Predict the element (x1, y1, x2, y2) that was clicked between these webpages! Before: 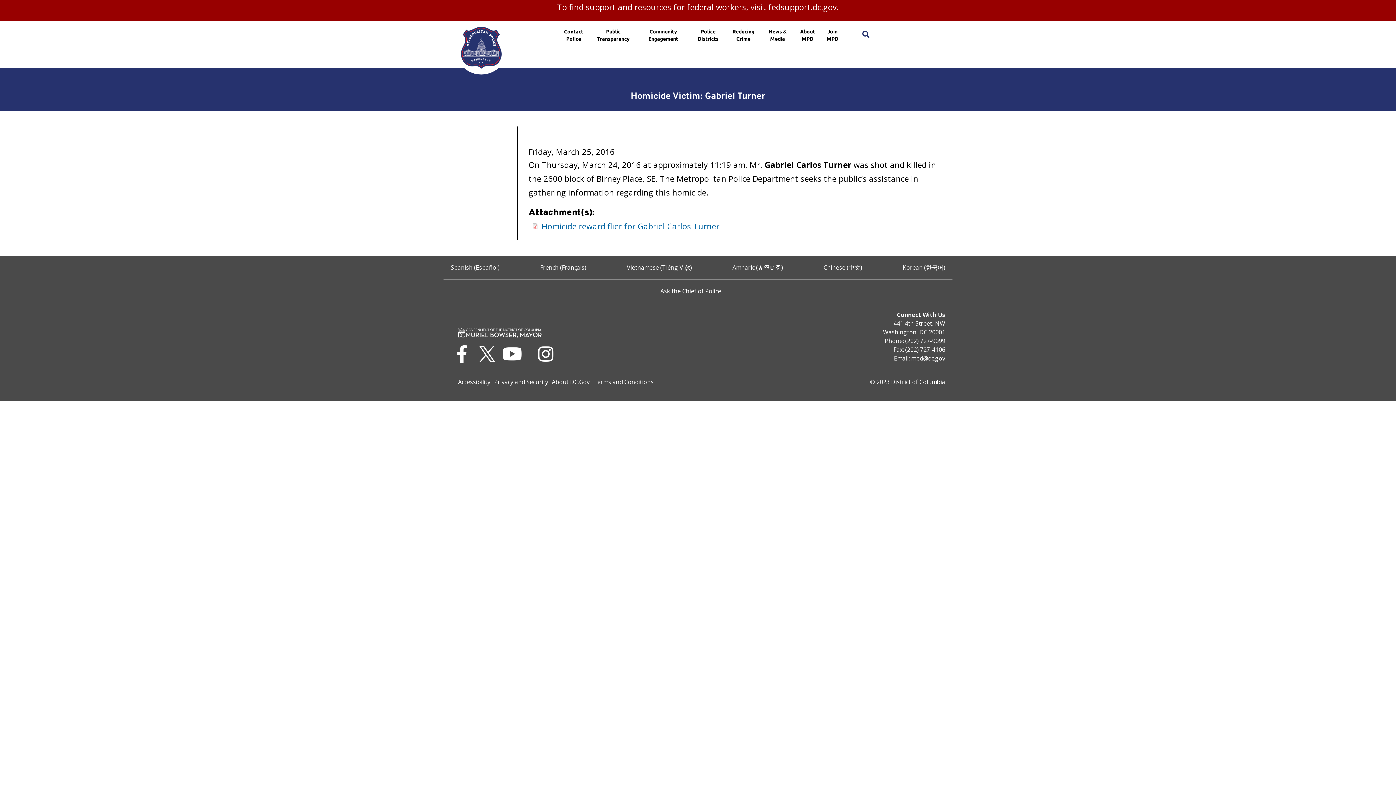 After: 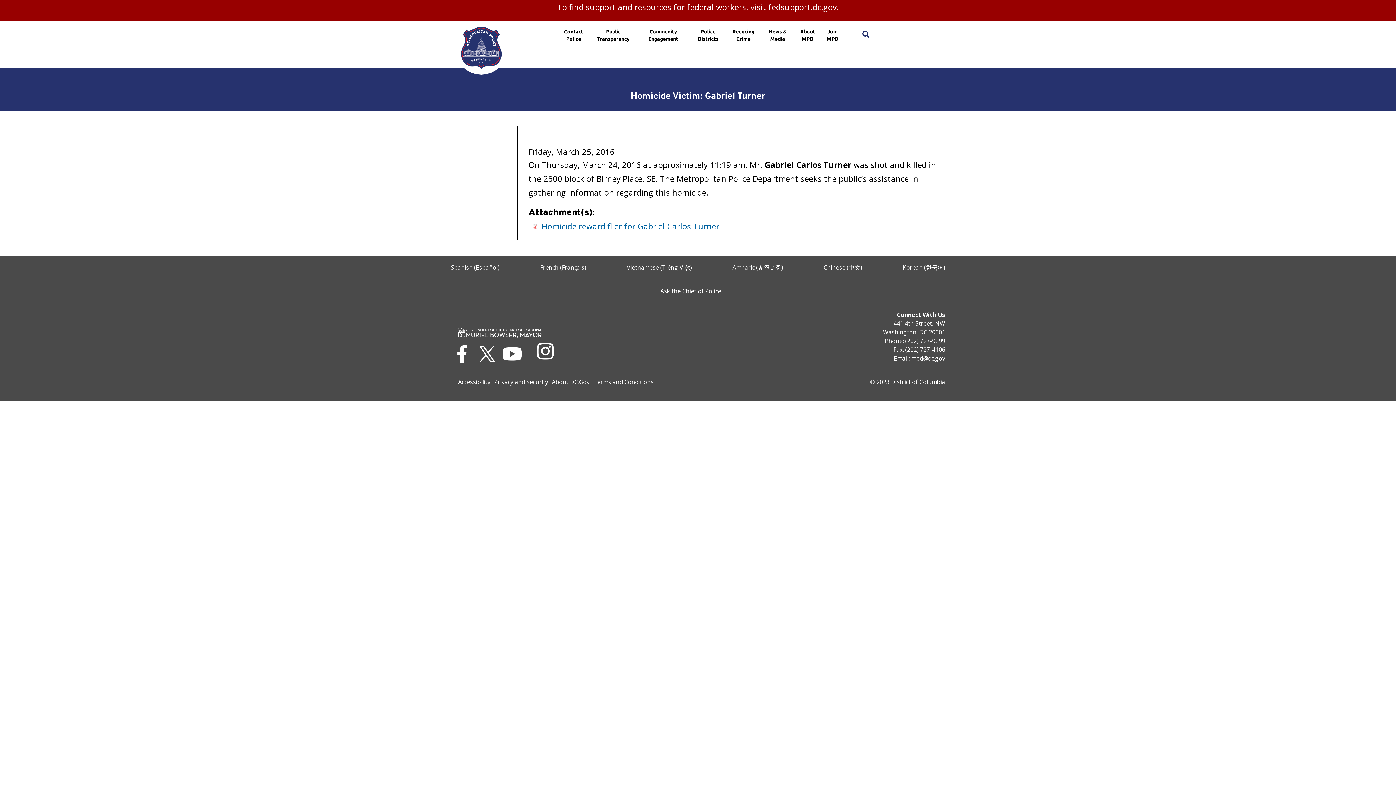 Action: bbox: (532, 354, 563, 362) label:  